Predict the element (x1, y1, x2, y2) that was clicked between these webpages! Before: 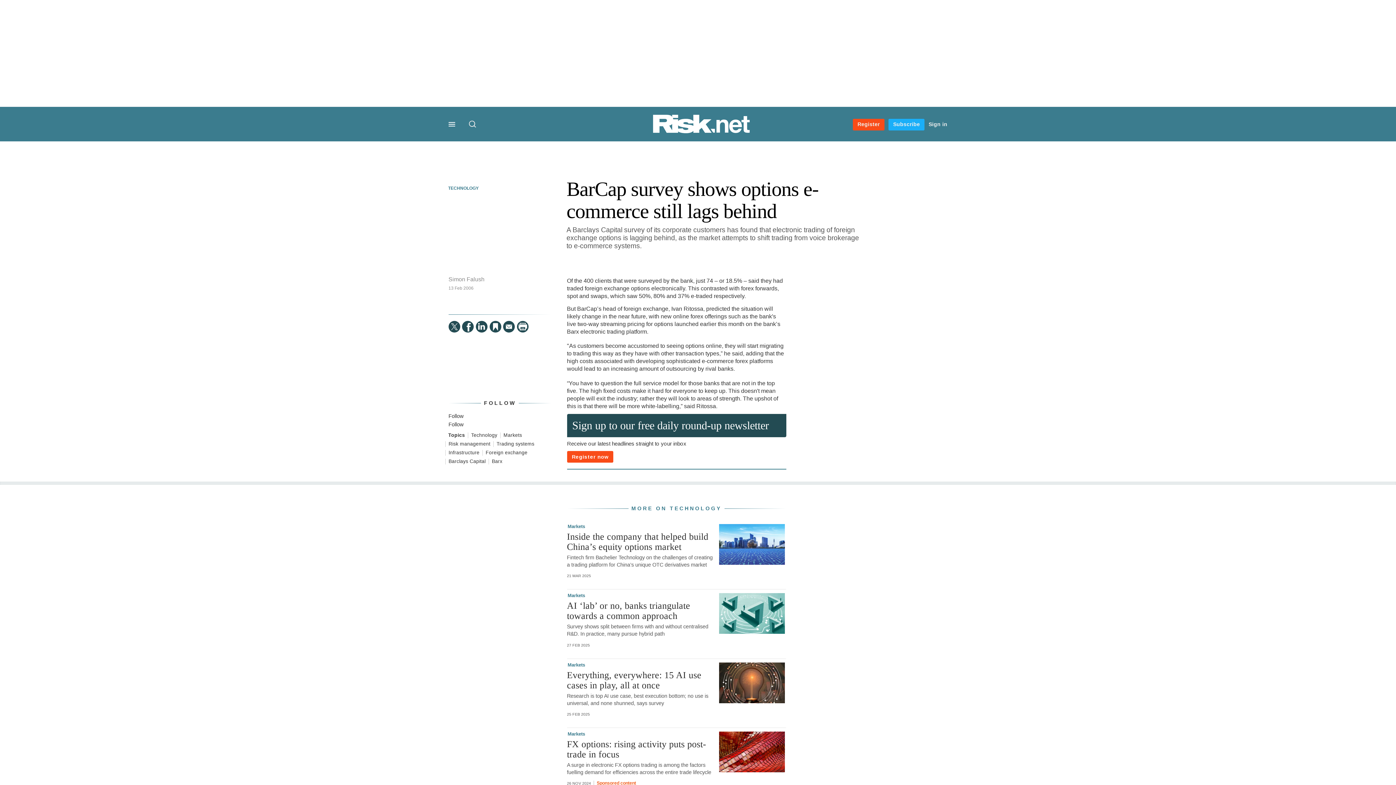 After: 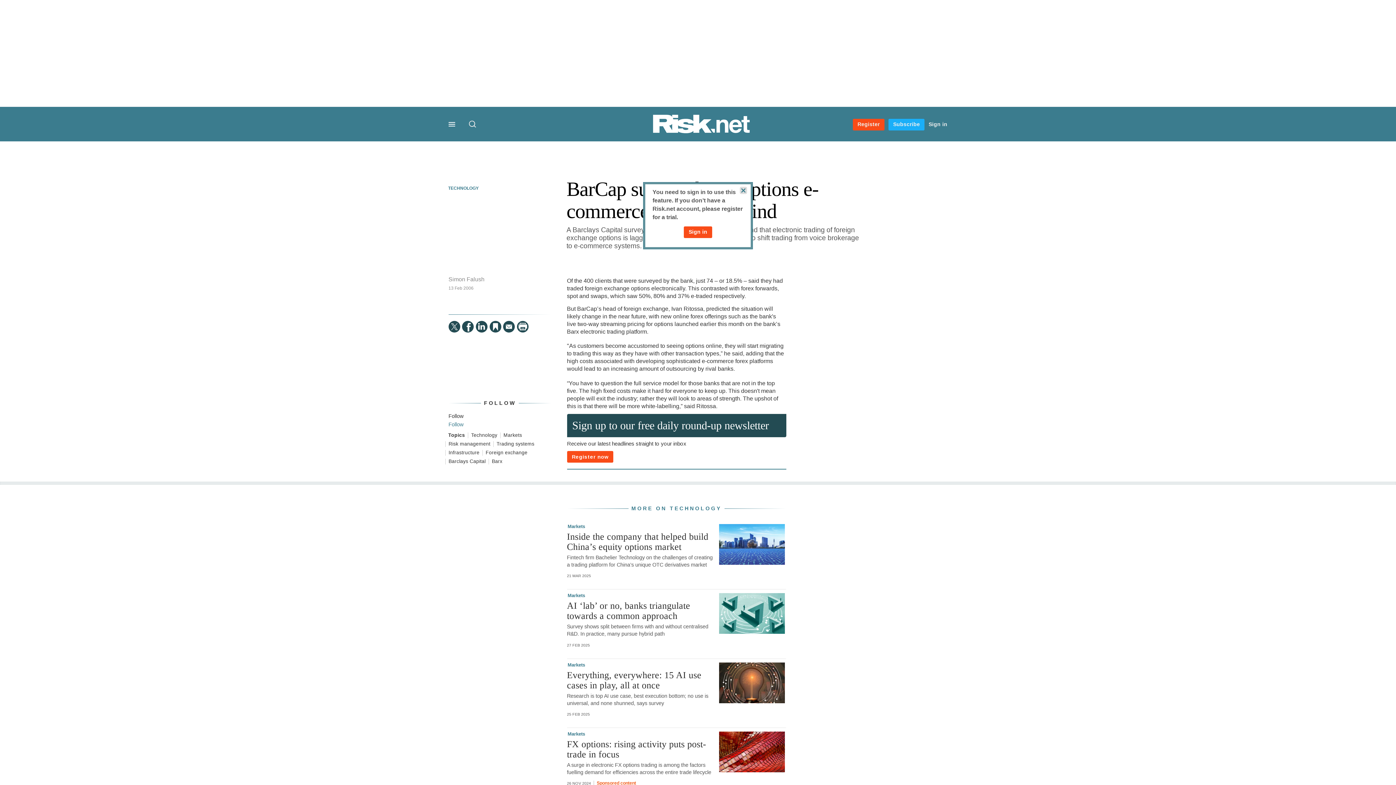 Action: bbox: (448, 421, 551, 428) label: Follow